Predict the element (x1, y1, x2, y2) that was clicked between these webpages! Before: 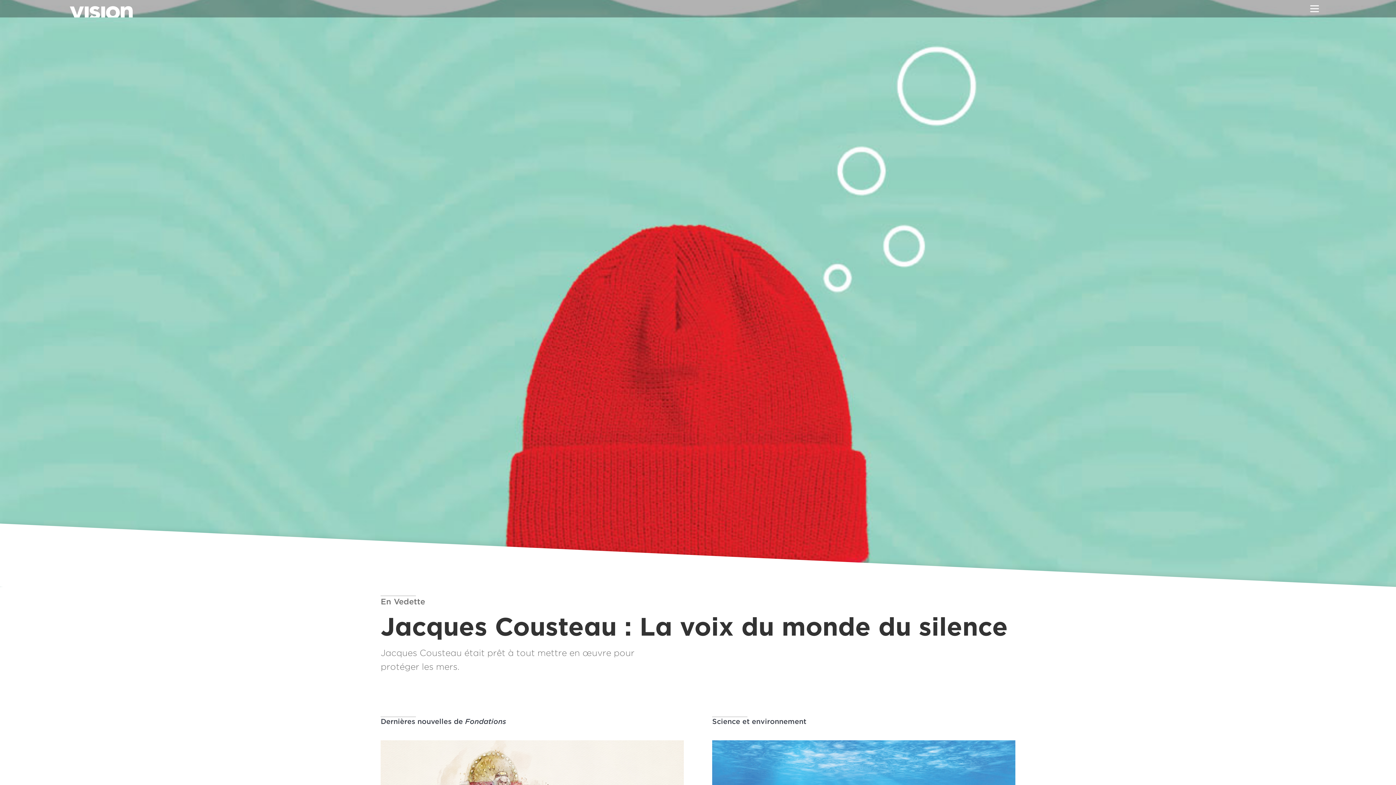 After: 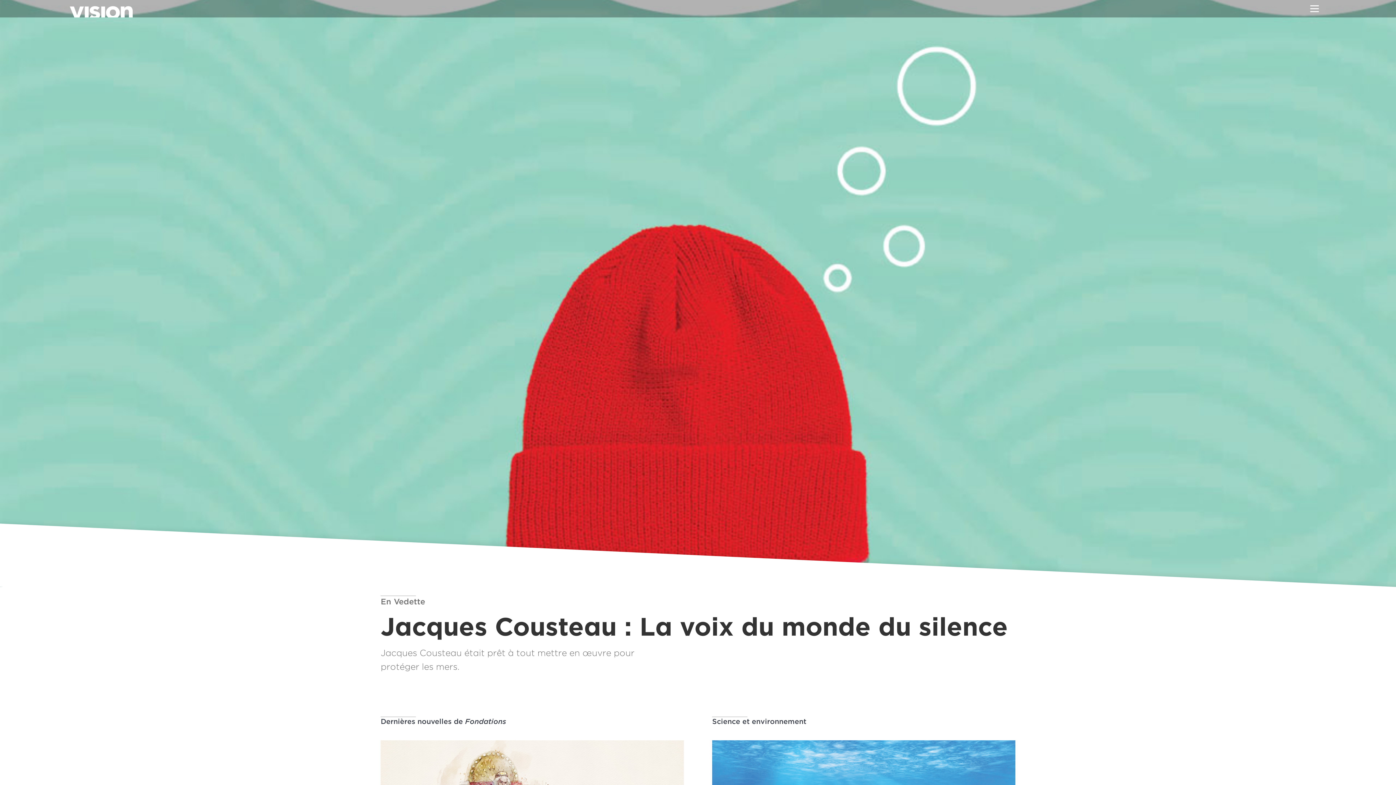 Action: bbox: (69, 6, 132, 17)